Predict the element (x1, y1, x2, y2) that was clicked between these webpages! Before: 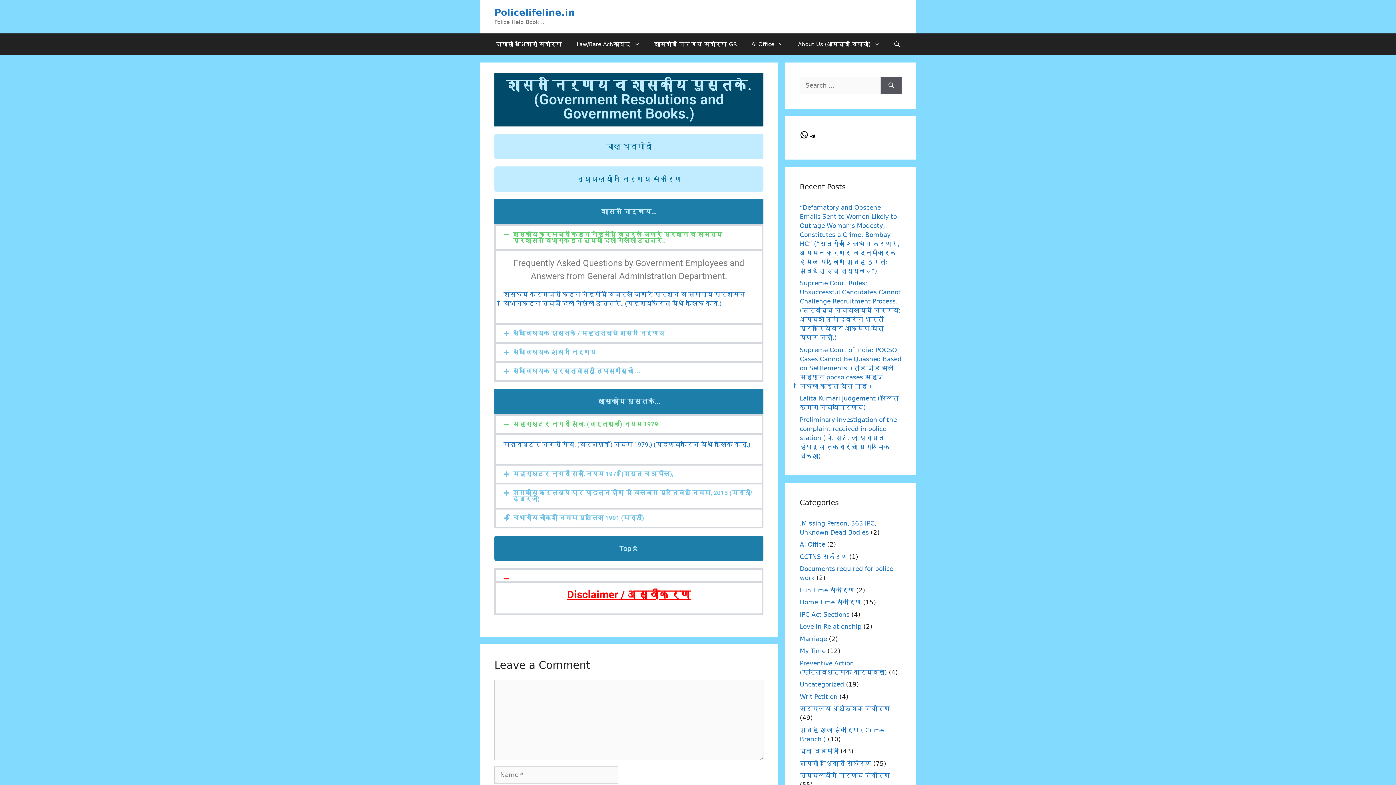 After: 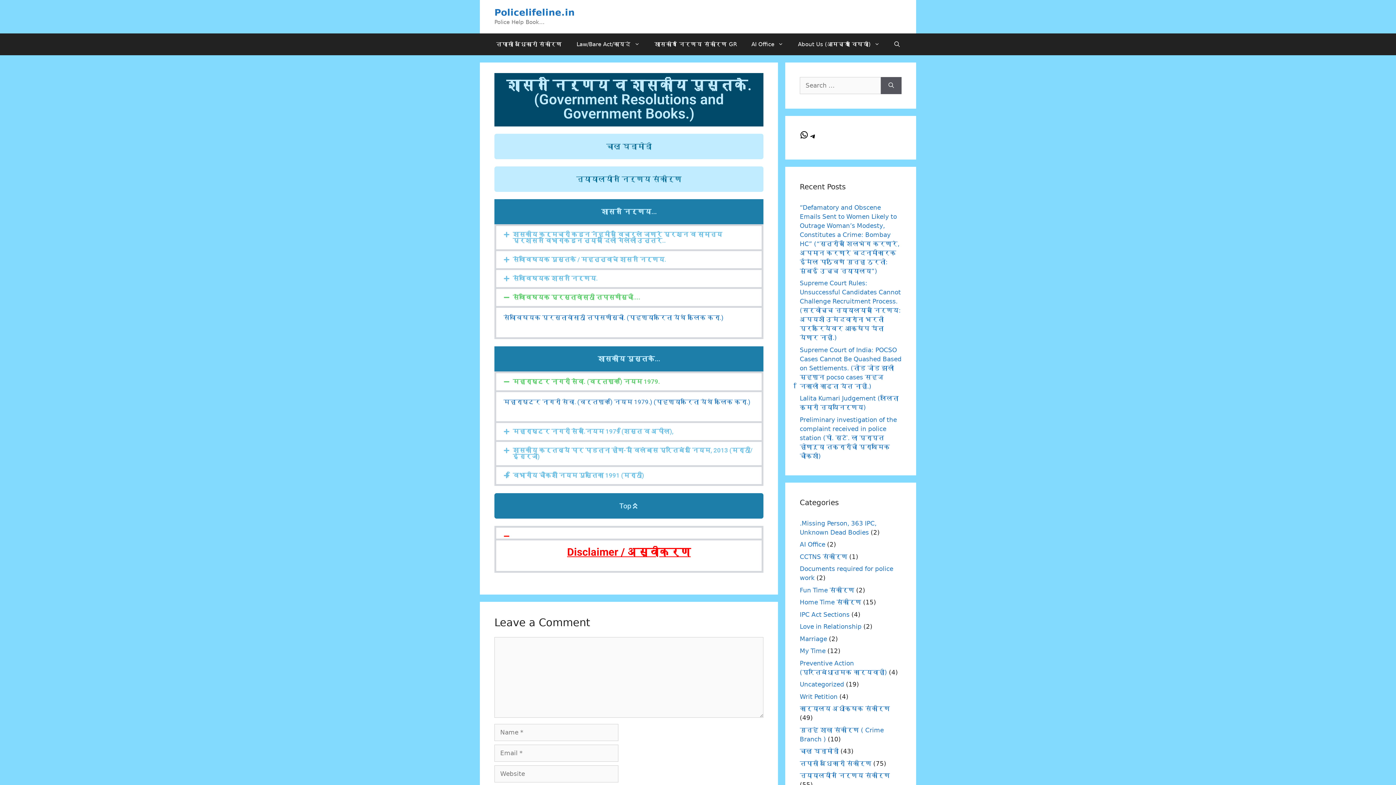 Action: label: सेवाविषयक प्रस्तावांसाठी तपासणीसूची.... bbox: (496, 362, 761, 379)